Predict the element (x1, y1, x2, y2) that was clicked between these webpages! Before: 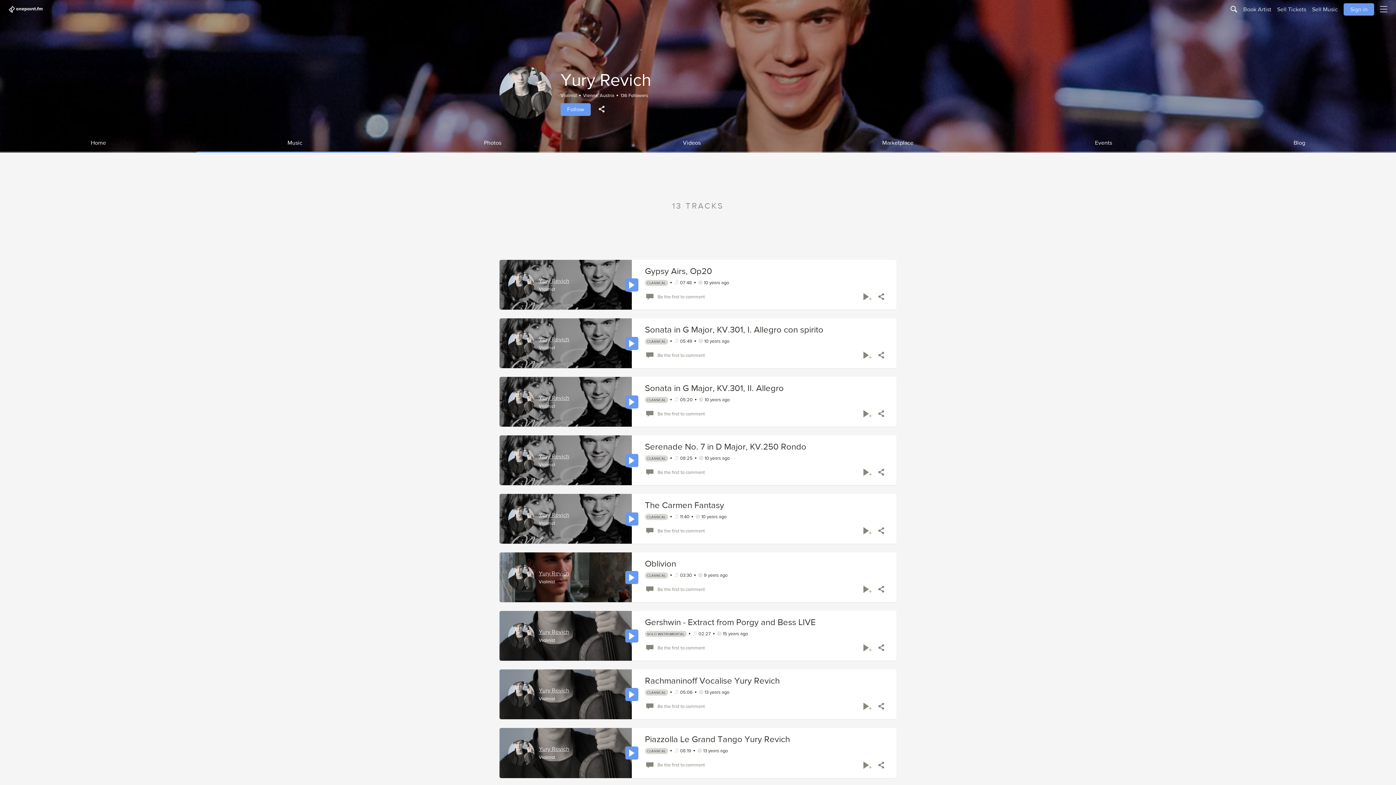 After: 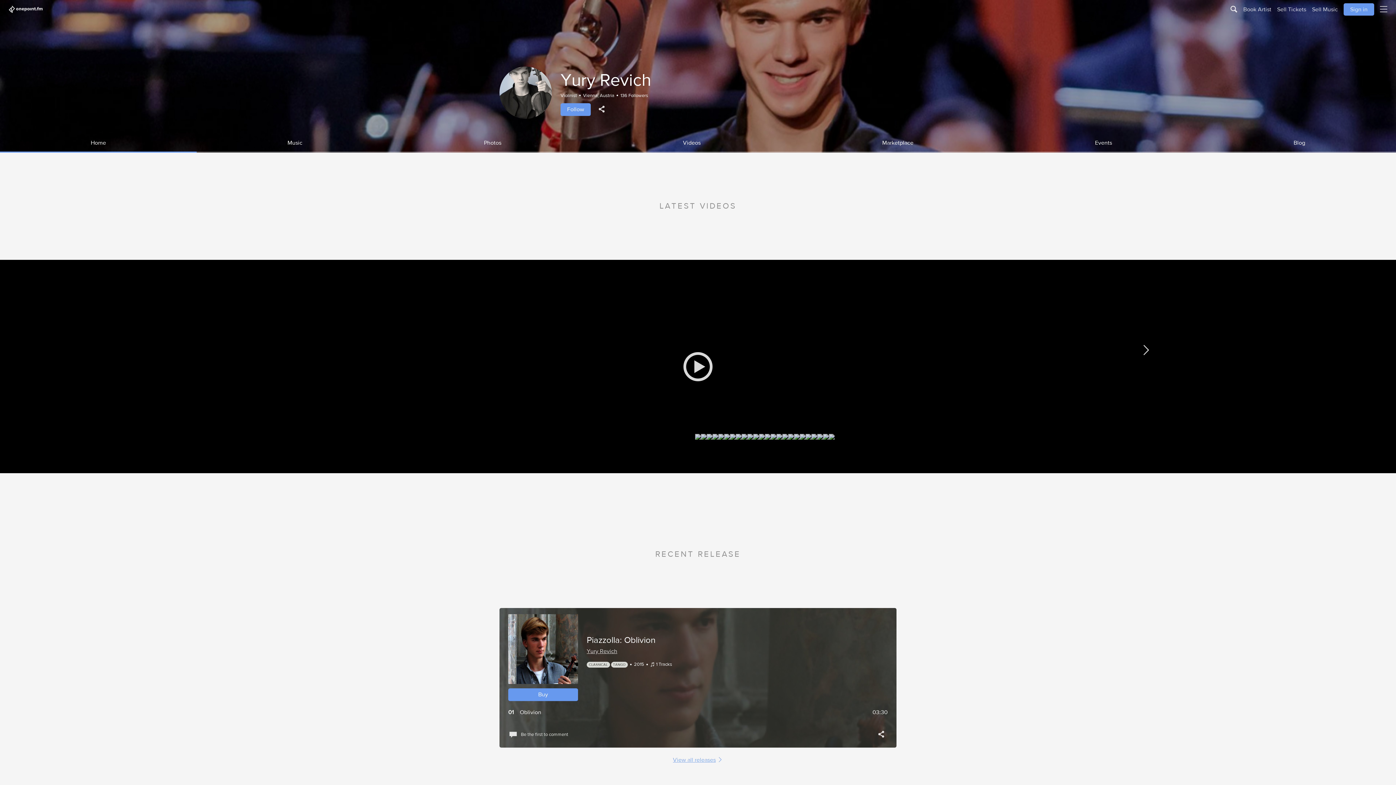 Action: bbox: (508, 447, 534, 473)